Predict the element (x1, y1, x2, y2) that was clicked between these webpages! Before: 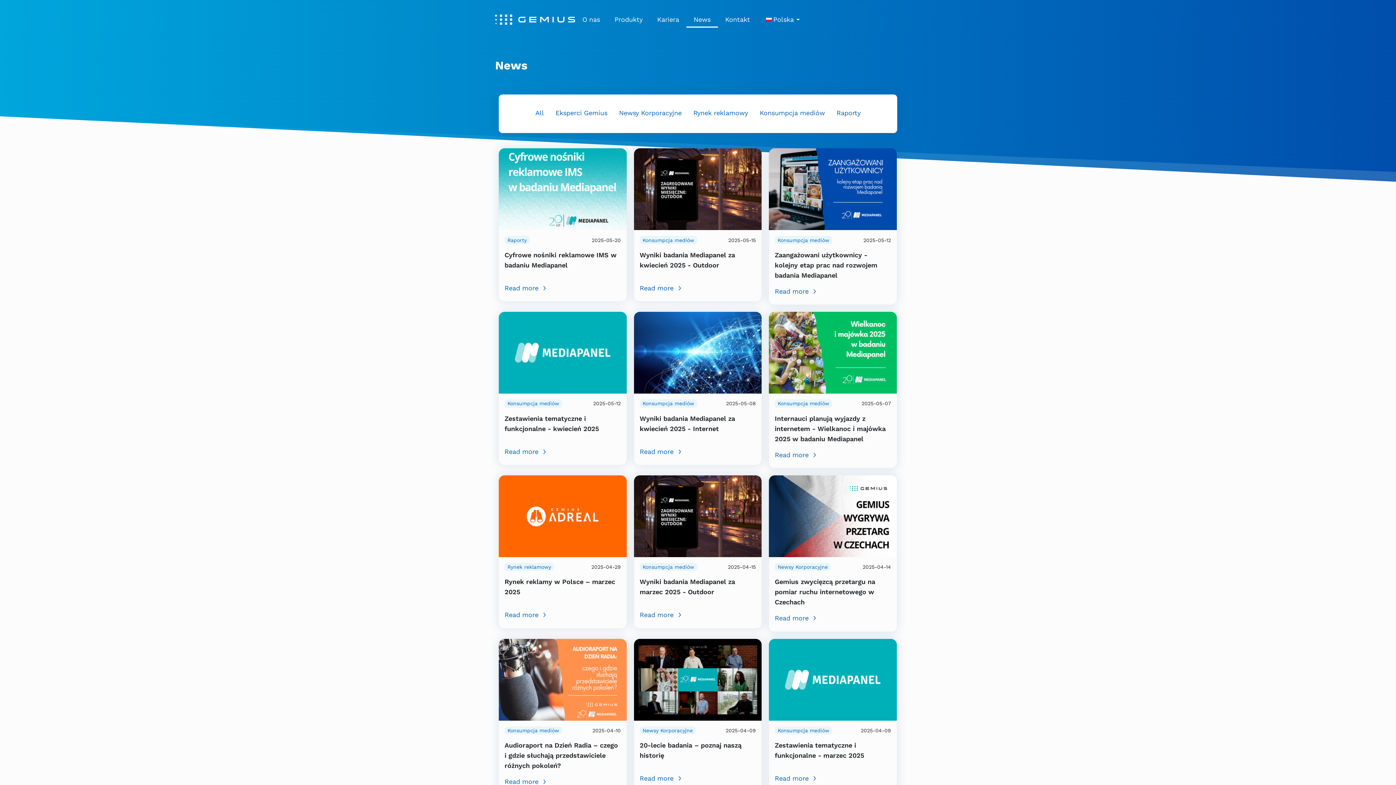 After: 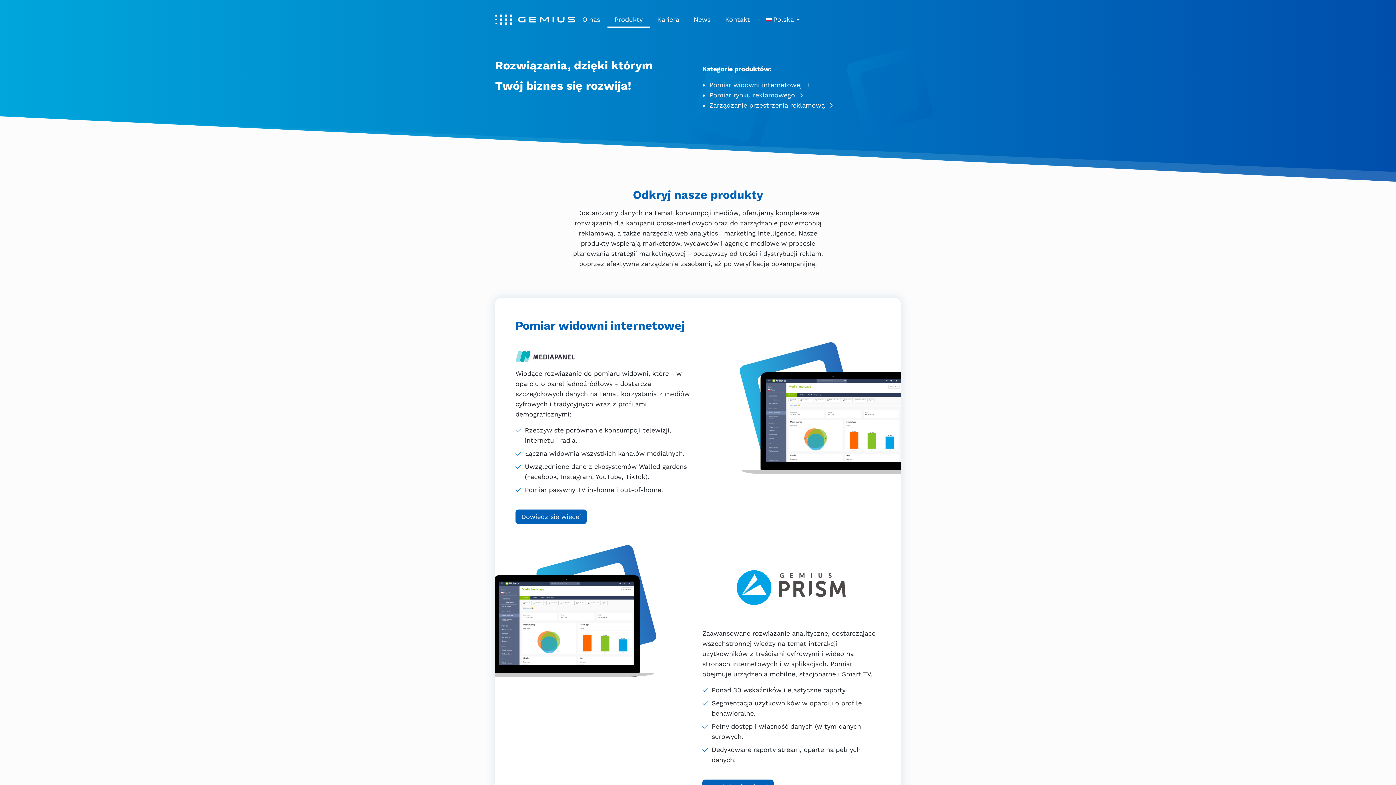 Action: bbox: (607, 11, 650, 27) label: Produkty